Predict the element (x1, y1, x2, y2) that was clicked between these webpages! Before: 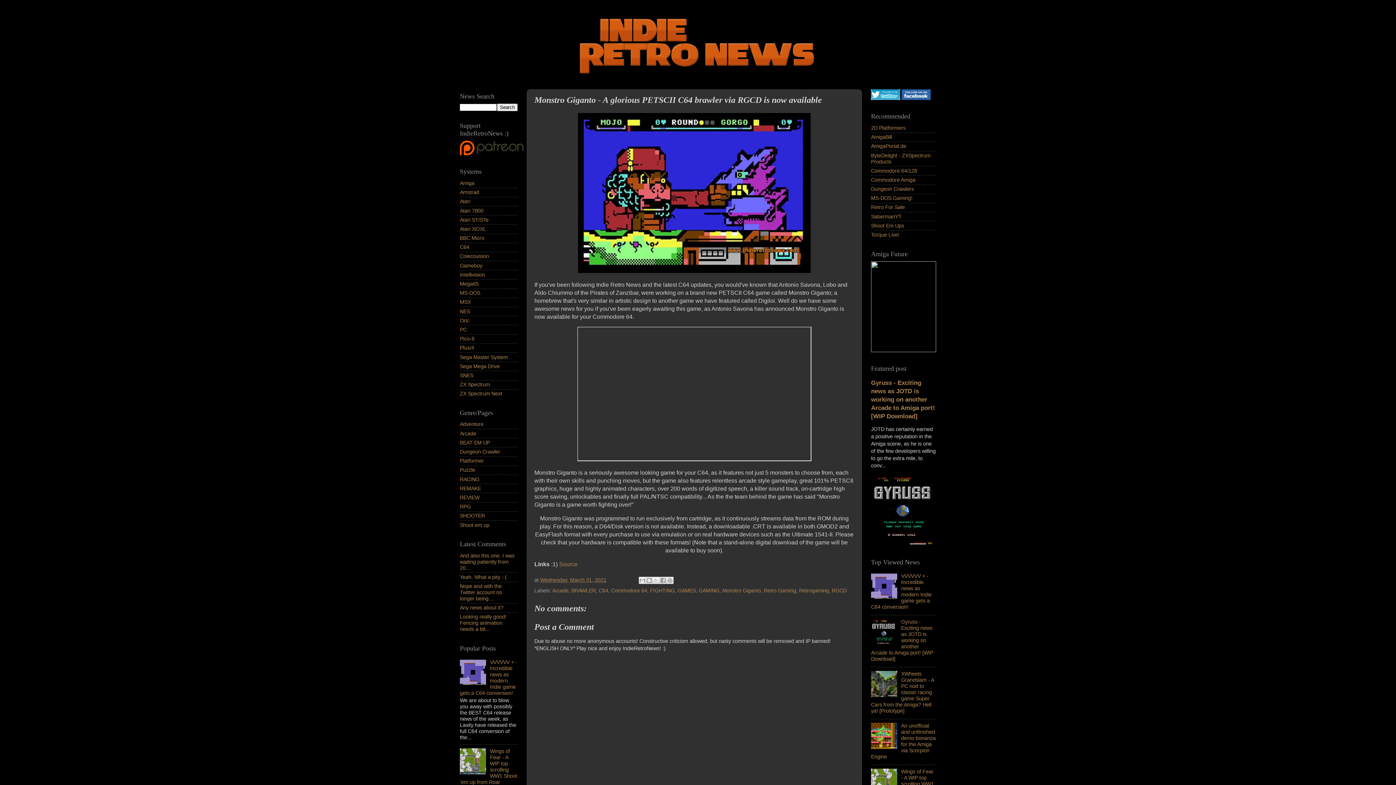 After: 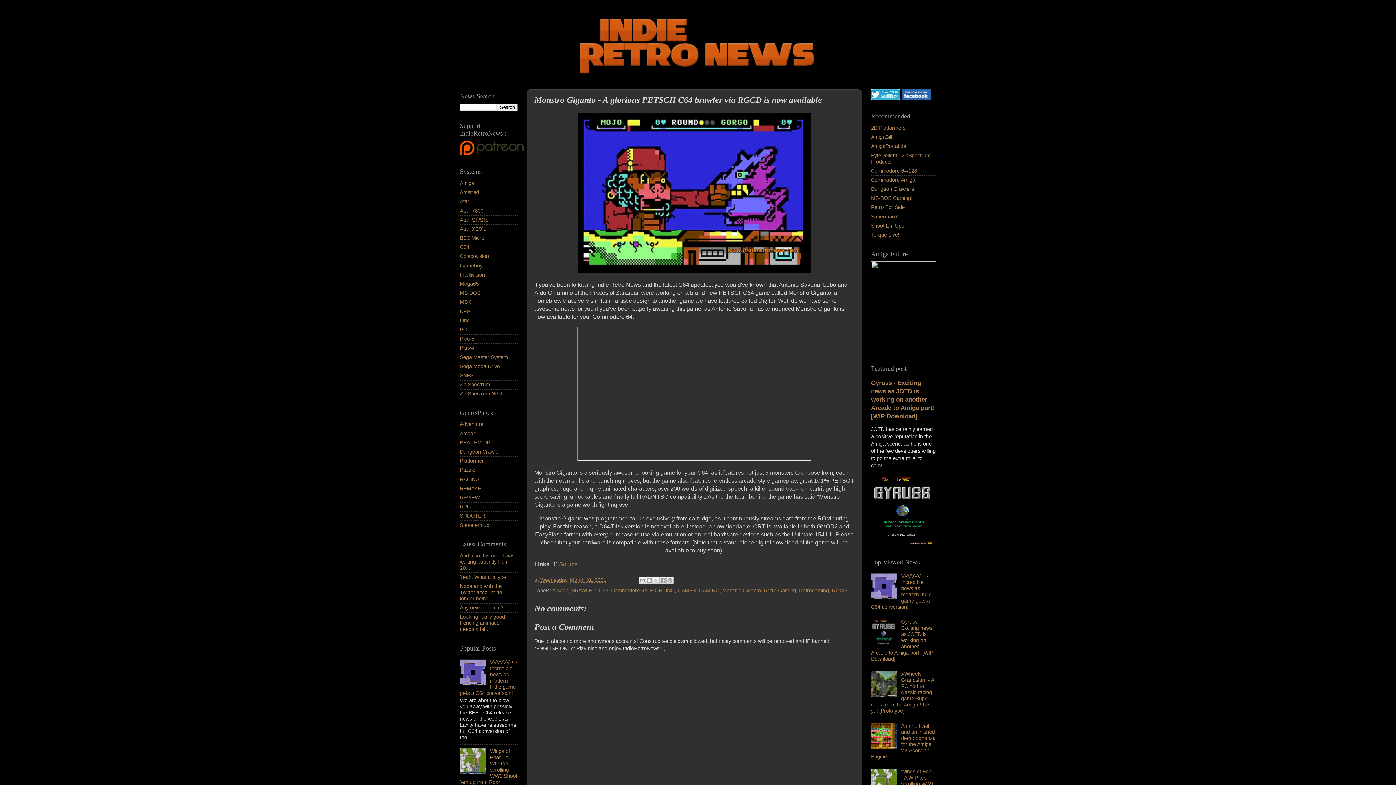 Action: bbox: (540, 577, 606, 583) label: Wednesday, March 31, 2021